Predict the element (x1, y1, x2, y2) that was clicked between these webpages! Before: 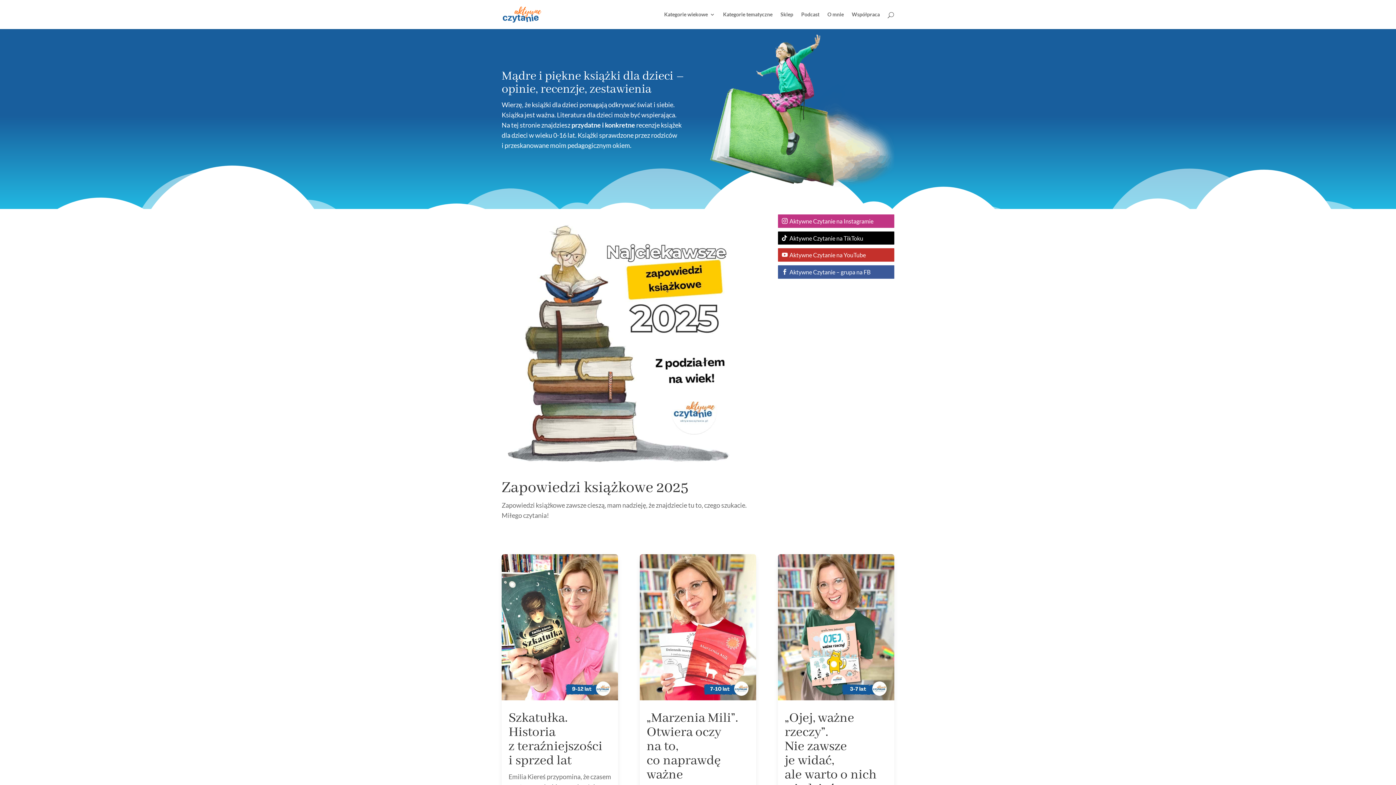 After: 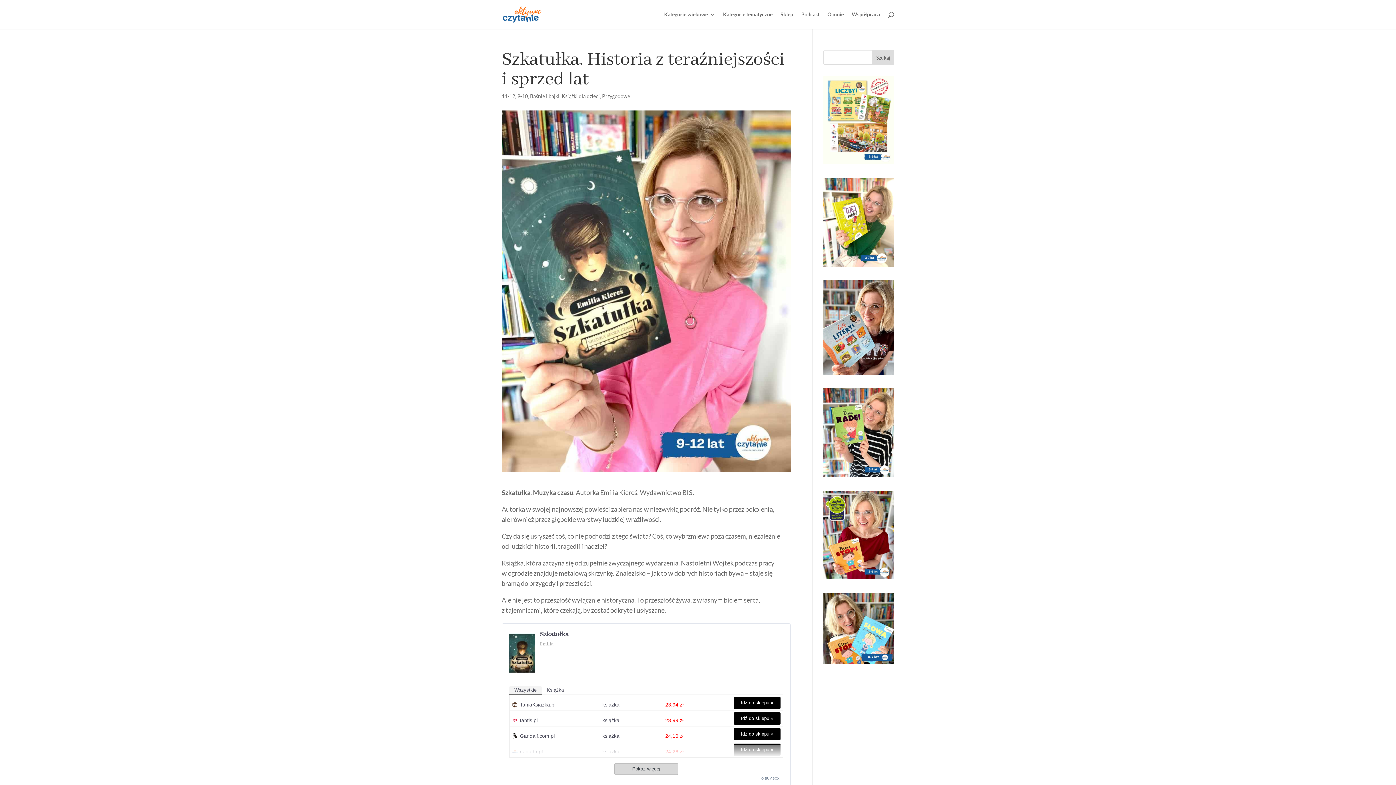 Action: bbox: (508, 710, 602, 769) label: Szkatułka. Historia z teraźniejszości i sprzed lat